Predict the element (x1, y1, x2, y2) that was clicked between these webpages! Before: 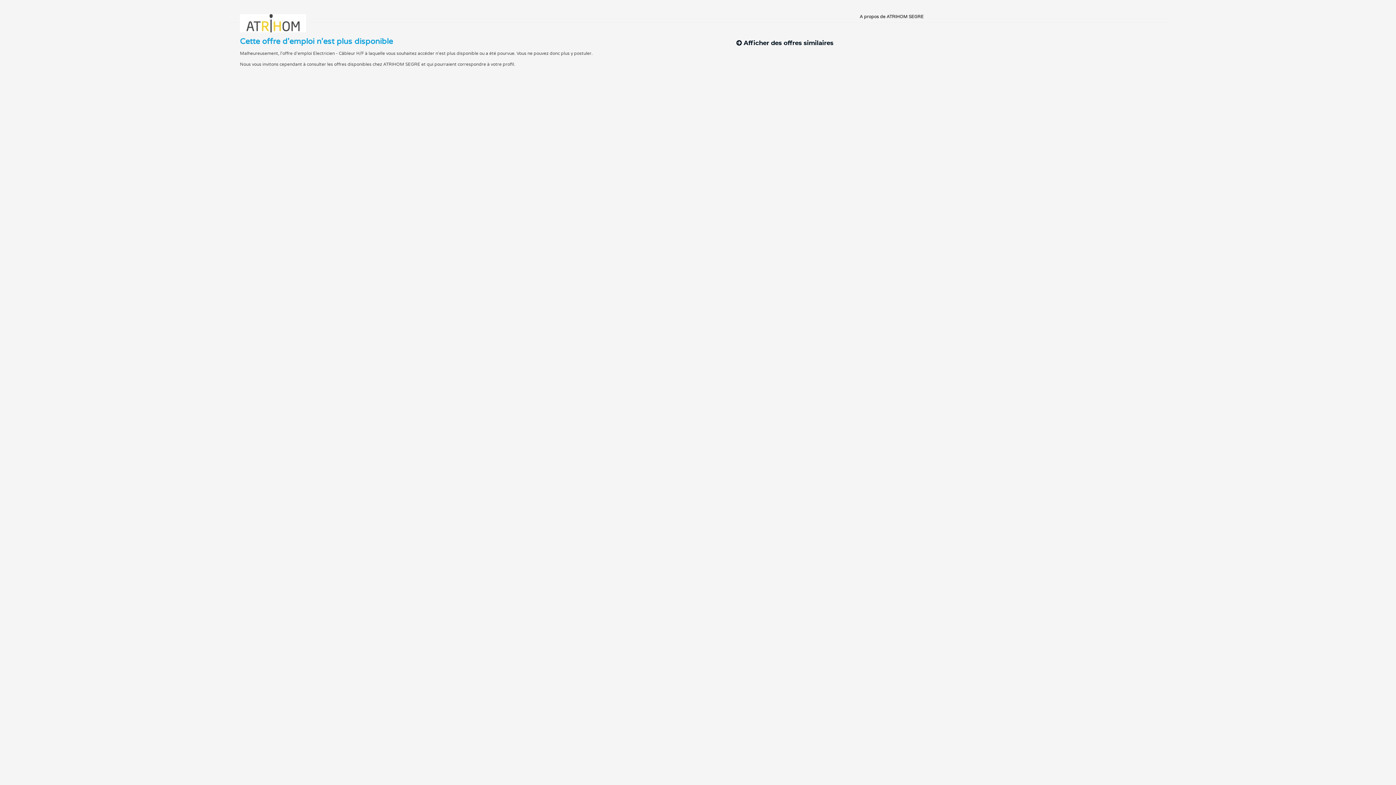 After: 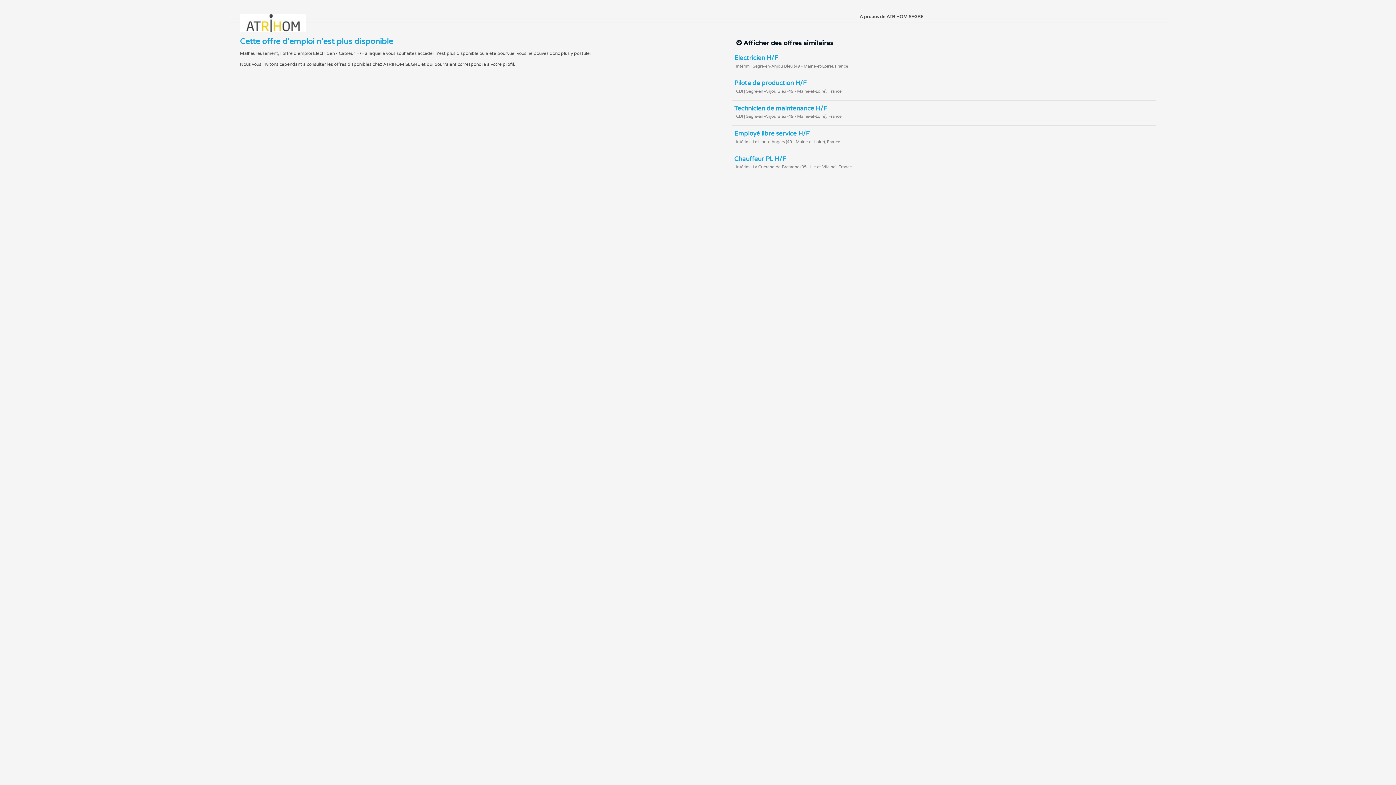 Action: label:  Afficher des offres similaires bbox: (732, 33, 836, 44)